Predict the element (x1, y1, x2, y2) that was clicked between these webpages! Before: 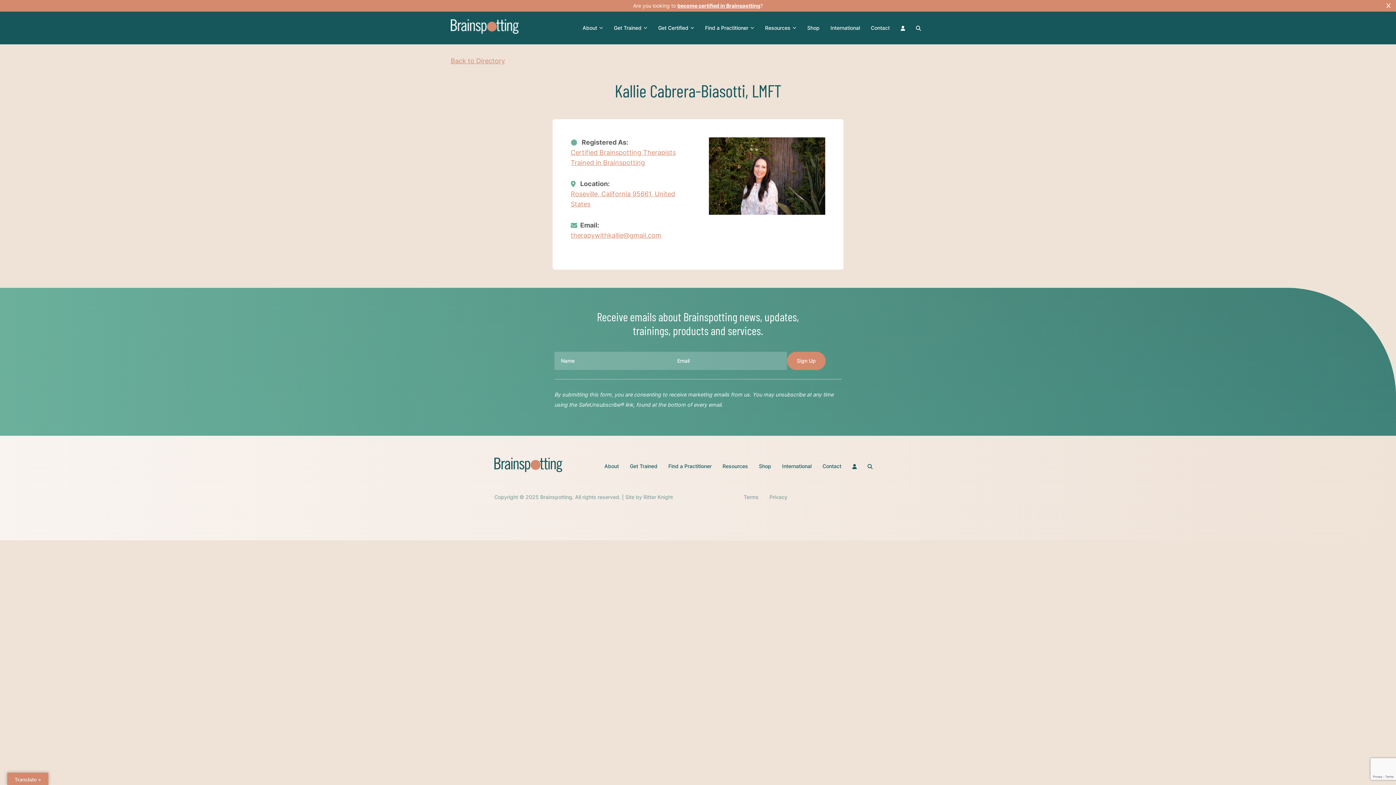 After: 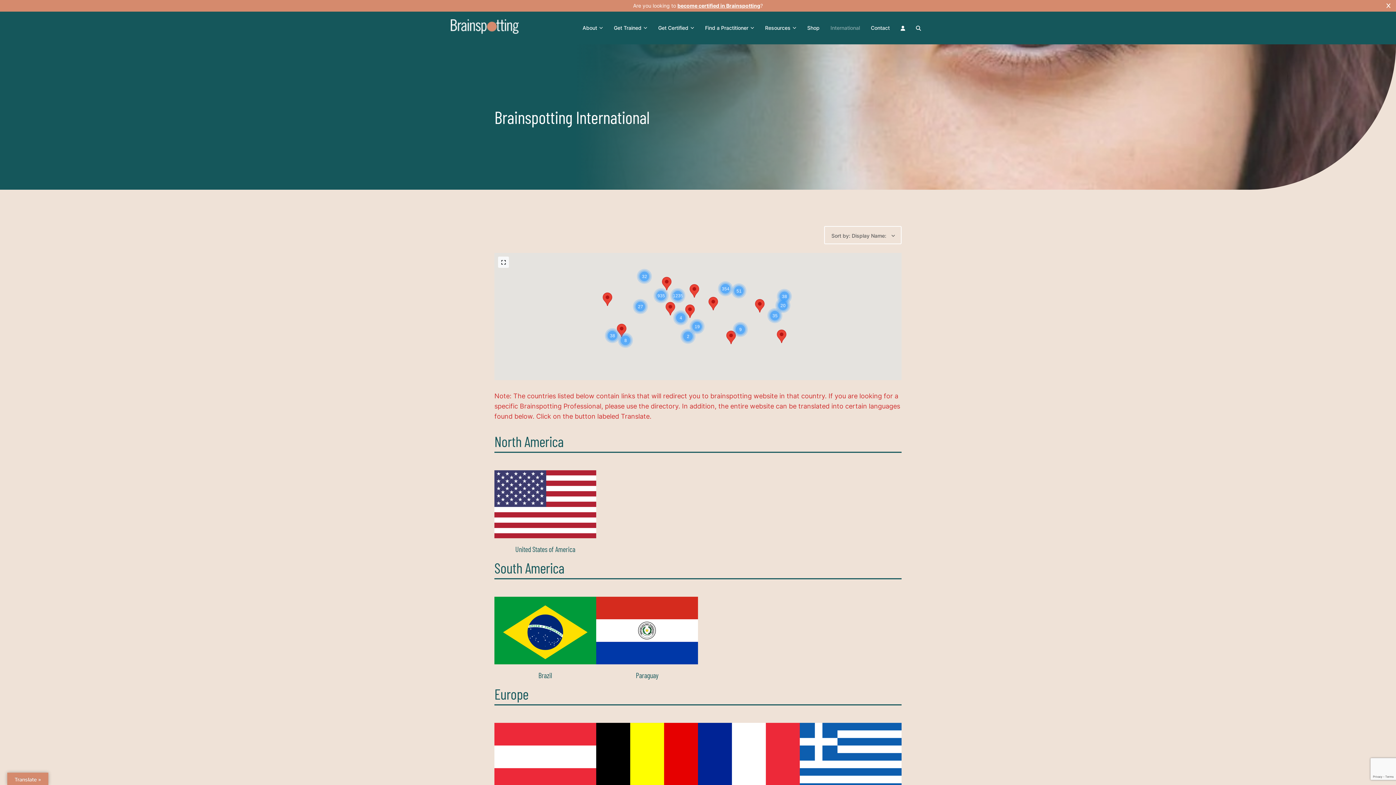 Action: bbox: (825, 11, 865, 44) label: International